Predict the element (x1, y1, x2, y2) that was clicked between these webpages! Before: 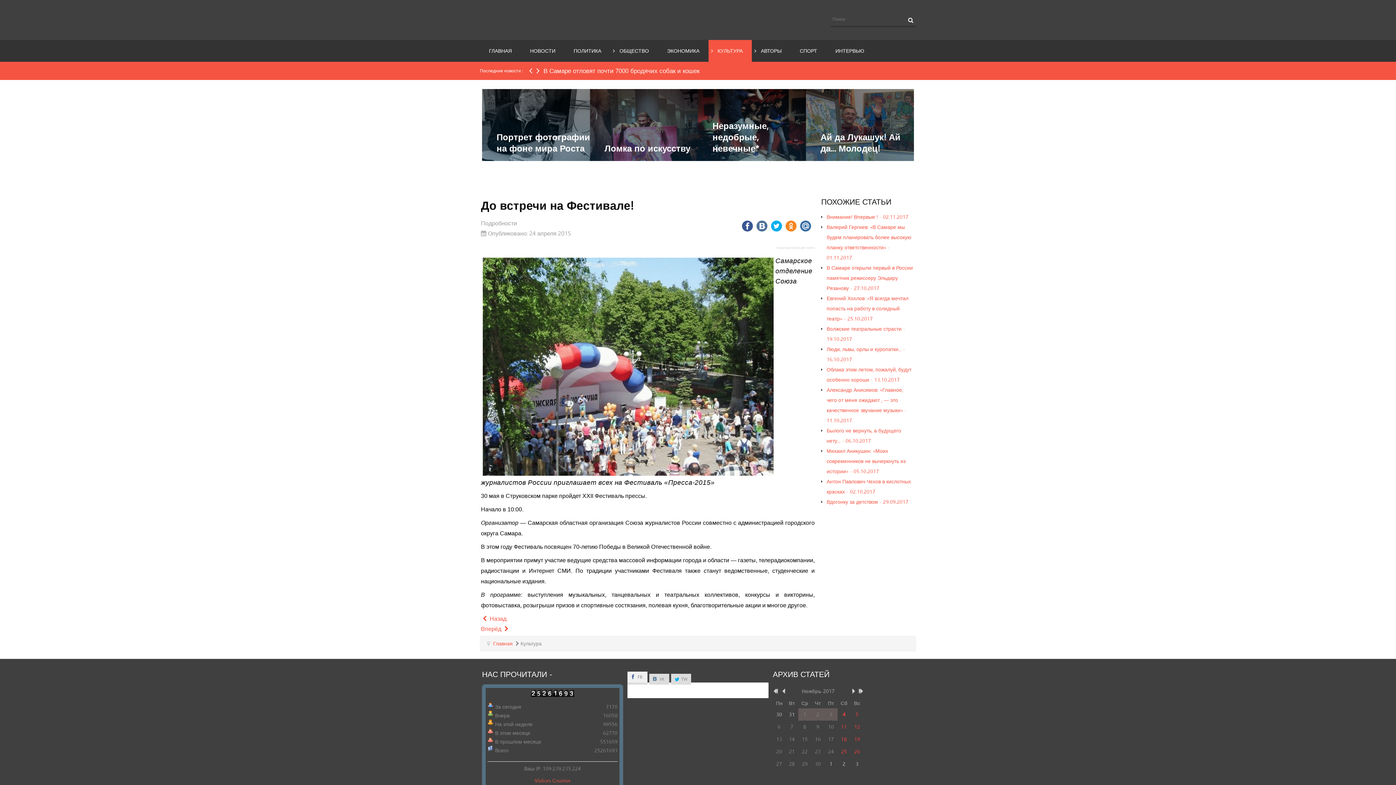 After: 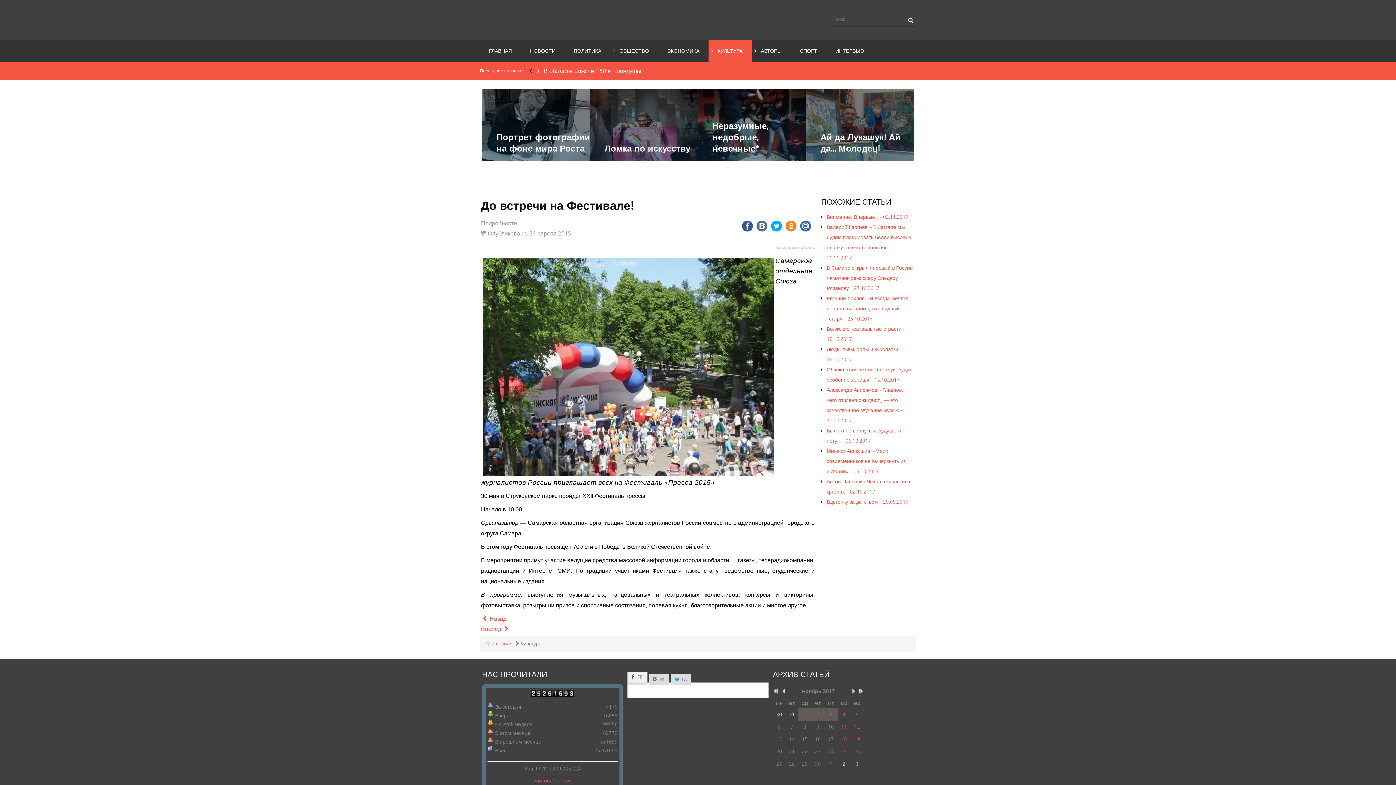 Action: bbox: (527, 61, 534, 80)